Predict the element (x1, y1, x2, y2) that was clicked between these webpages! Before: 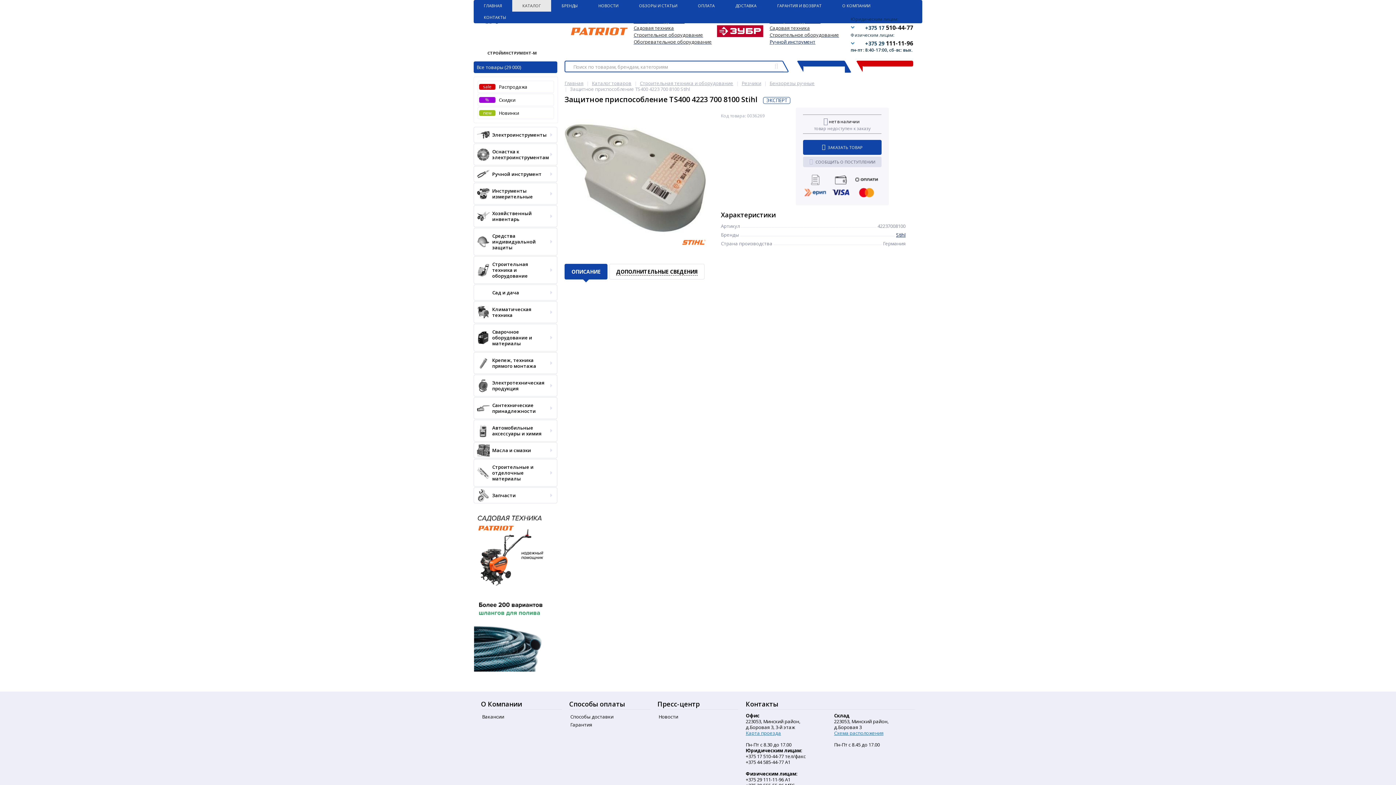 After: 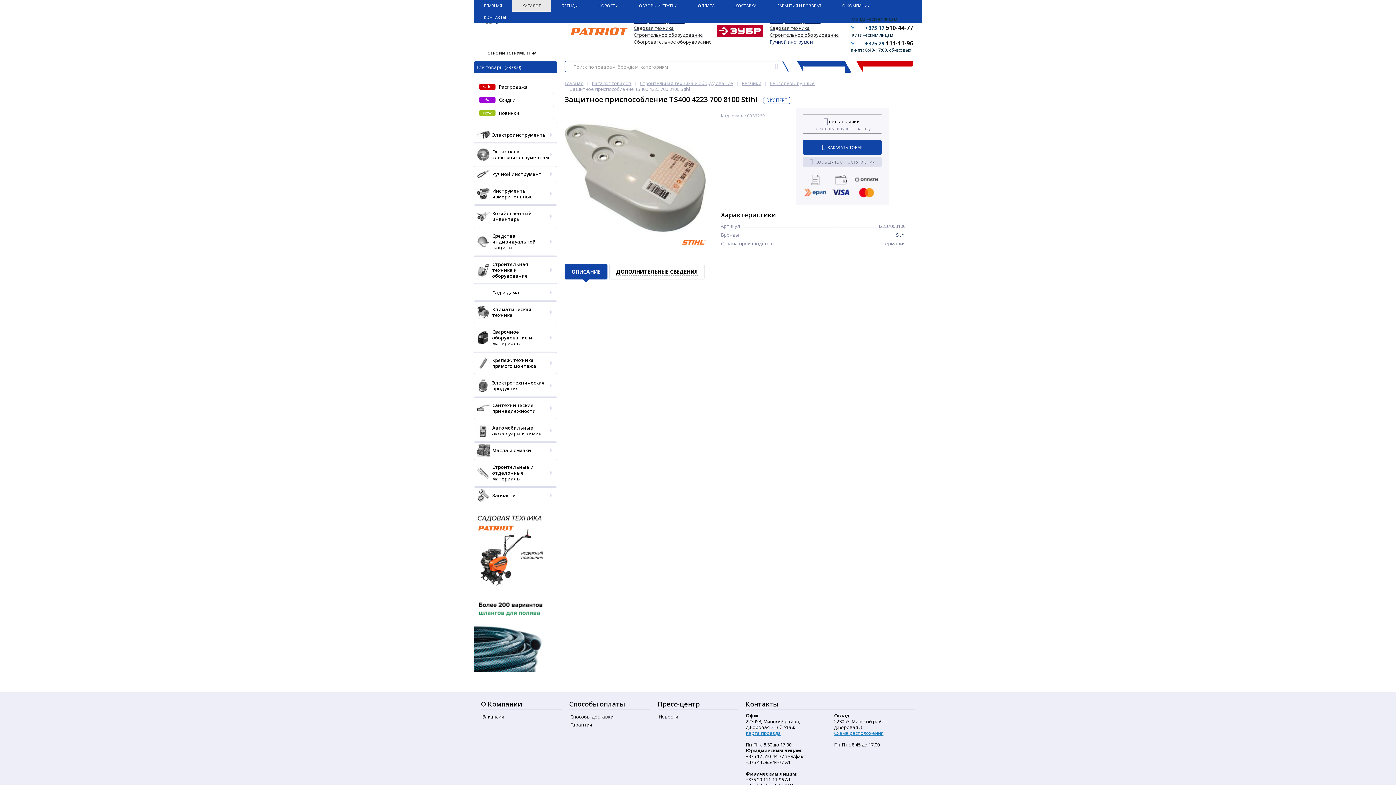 Action: bbox: (829, 174, 853, 185)